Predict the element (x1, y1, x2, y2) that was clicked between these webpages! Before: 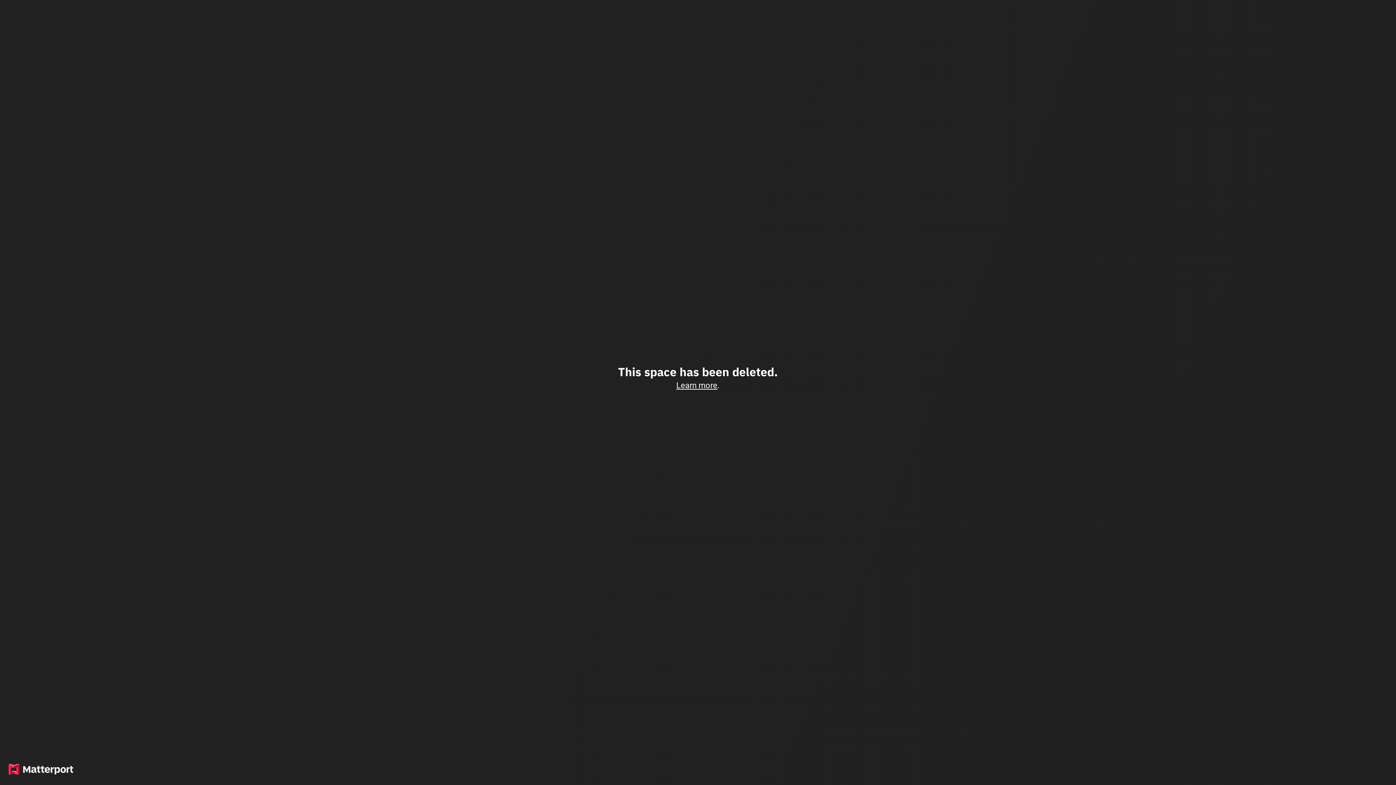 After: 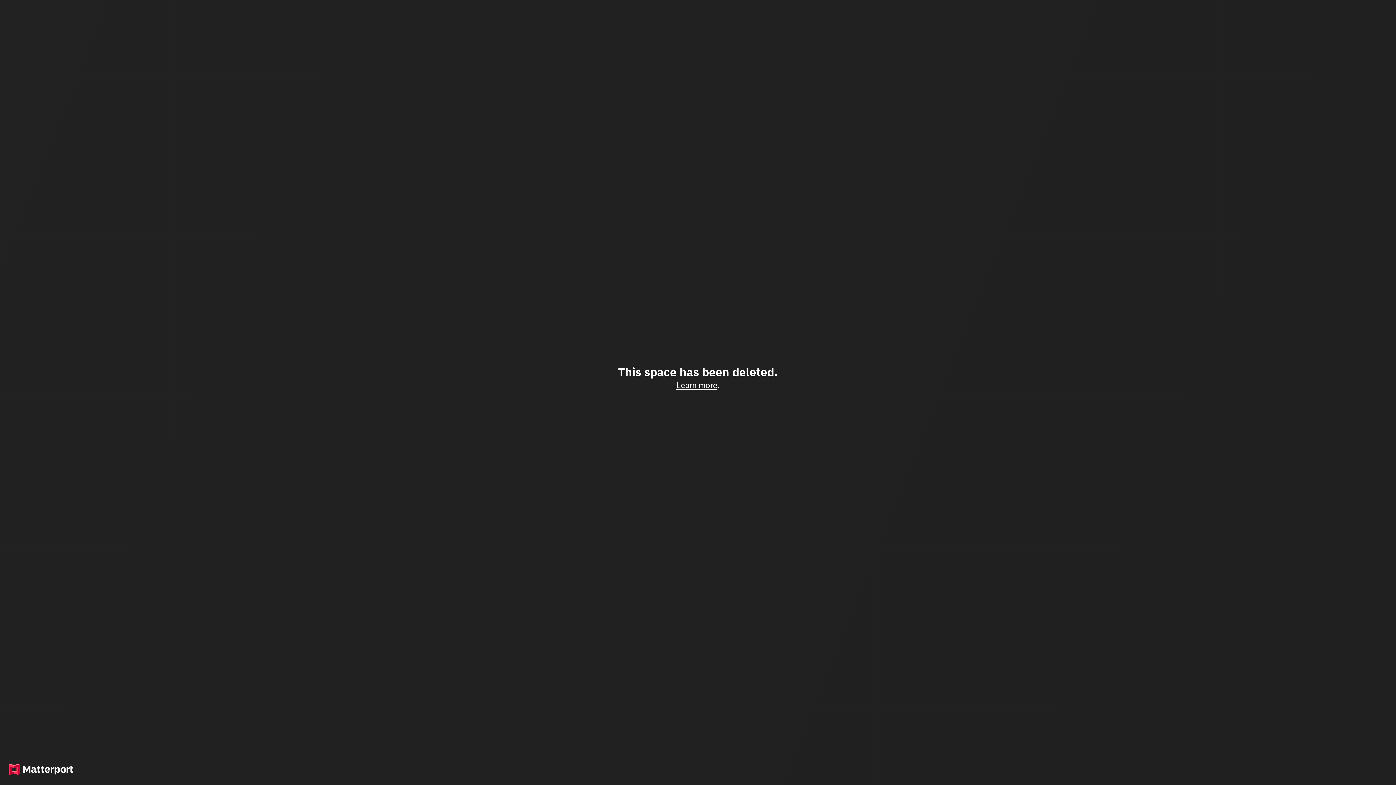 Action: bbox: (676, 380, 717, 390) label: Learn more